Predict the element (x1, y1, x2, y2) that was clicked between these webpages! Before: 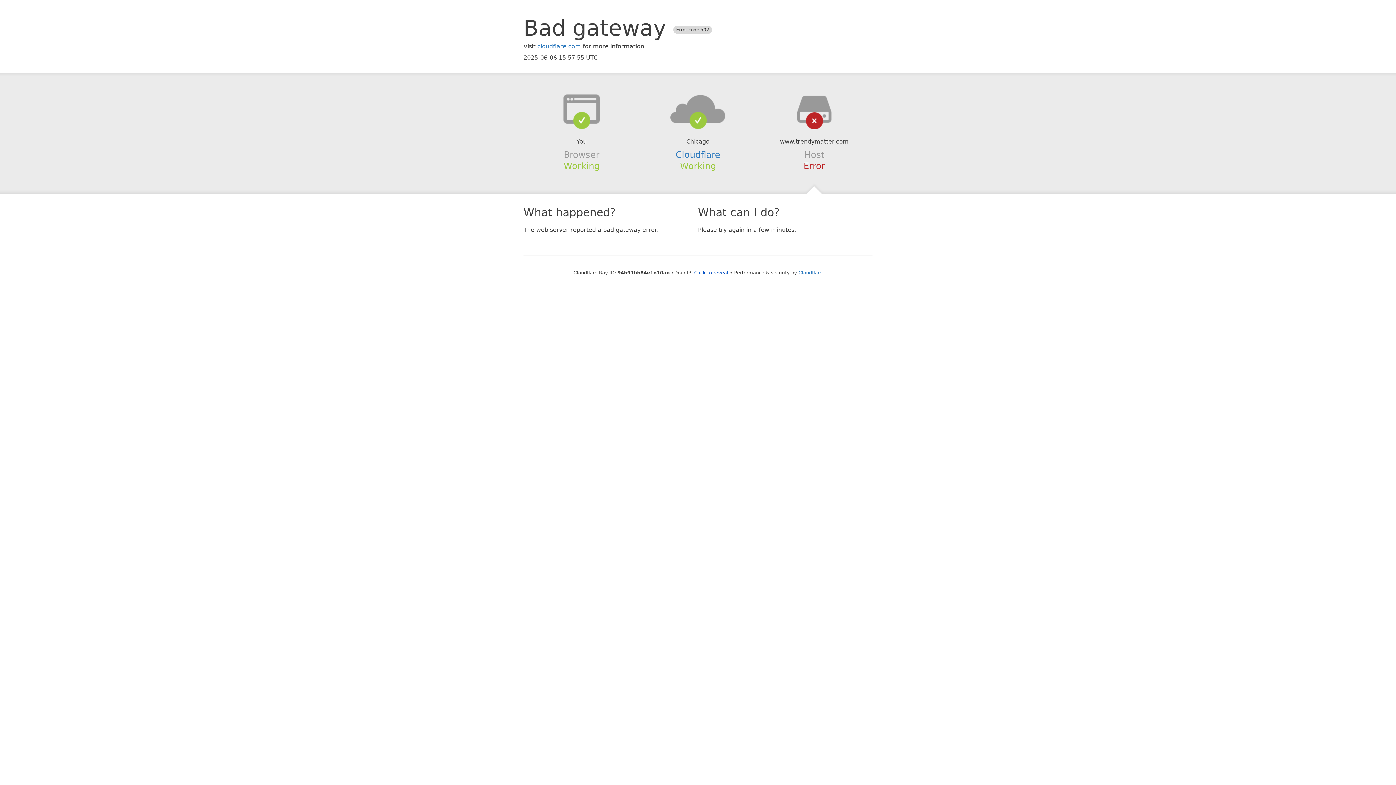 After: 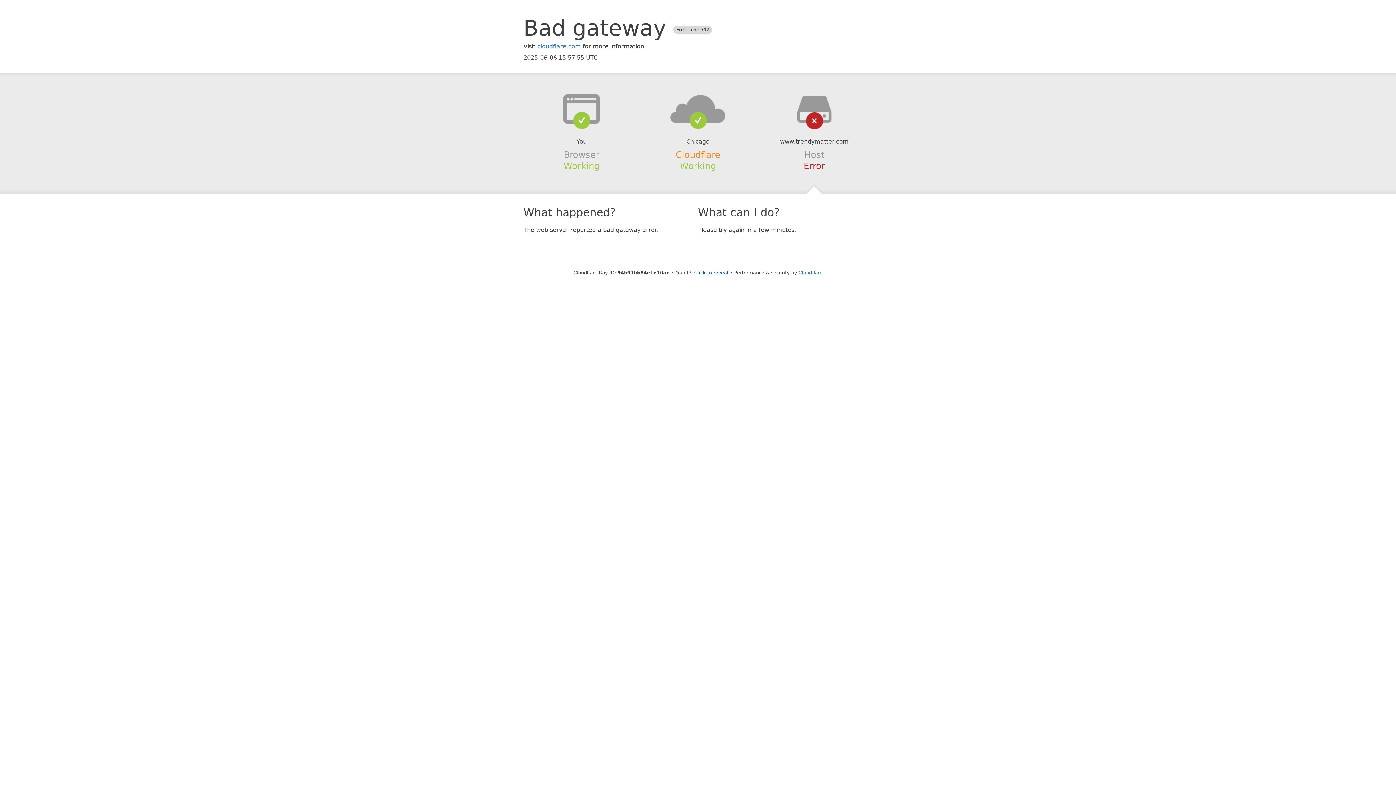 Action: label: Cloudflare bbox: (675, 149, 720, 159)